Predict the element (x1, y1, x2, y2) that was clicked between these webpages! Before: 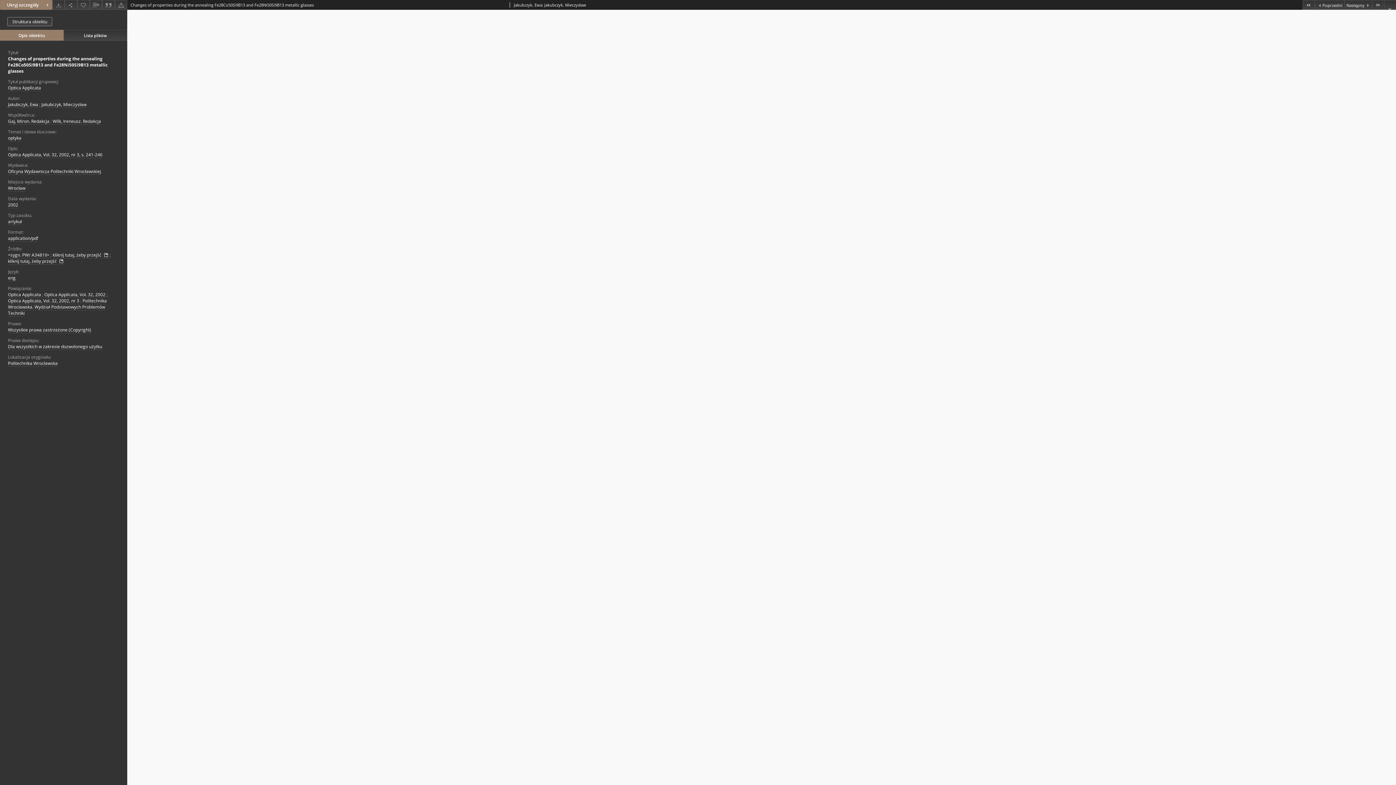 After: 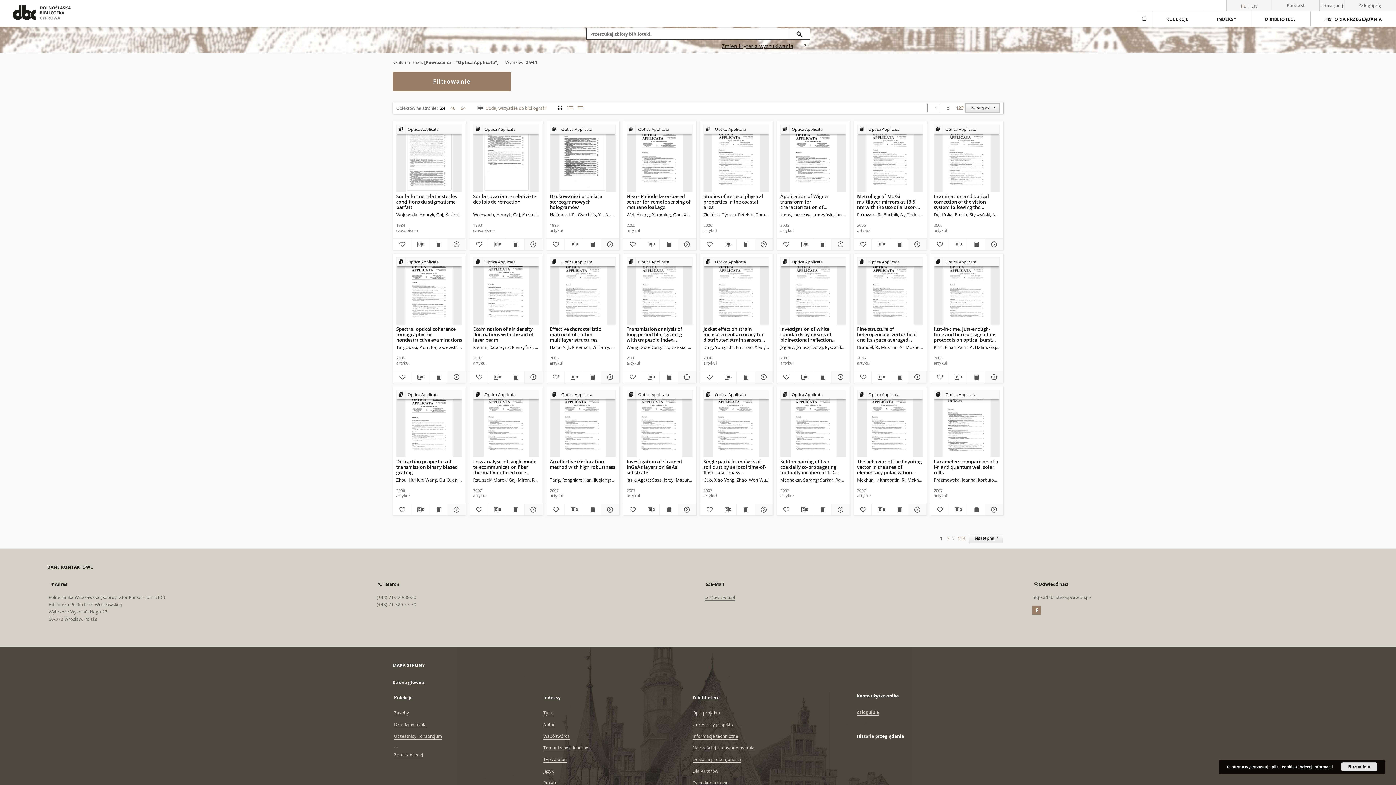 Action: bbox: (8, 291, 41, 298) label: Optica Applicata